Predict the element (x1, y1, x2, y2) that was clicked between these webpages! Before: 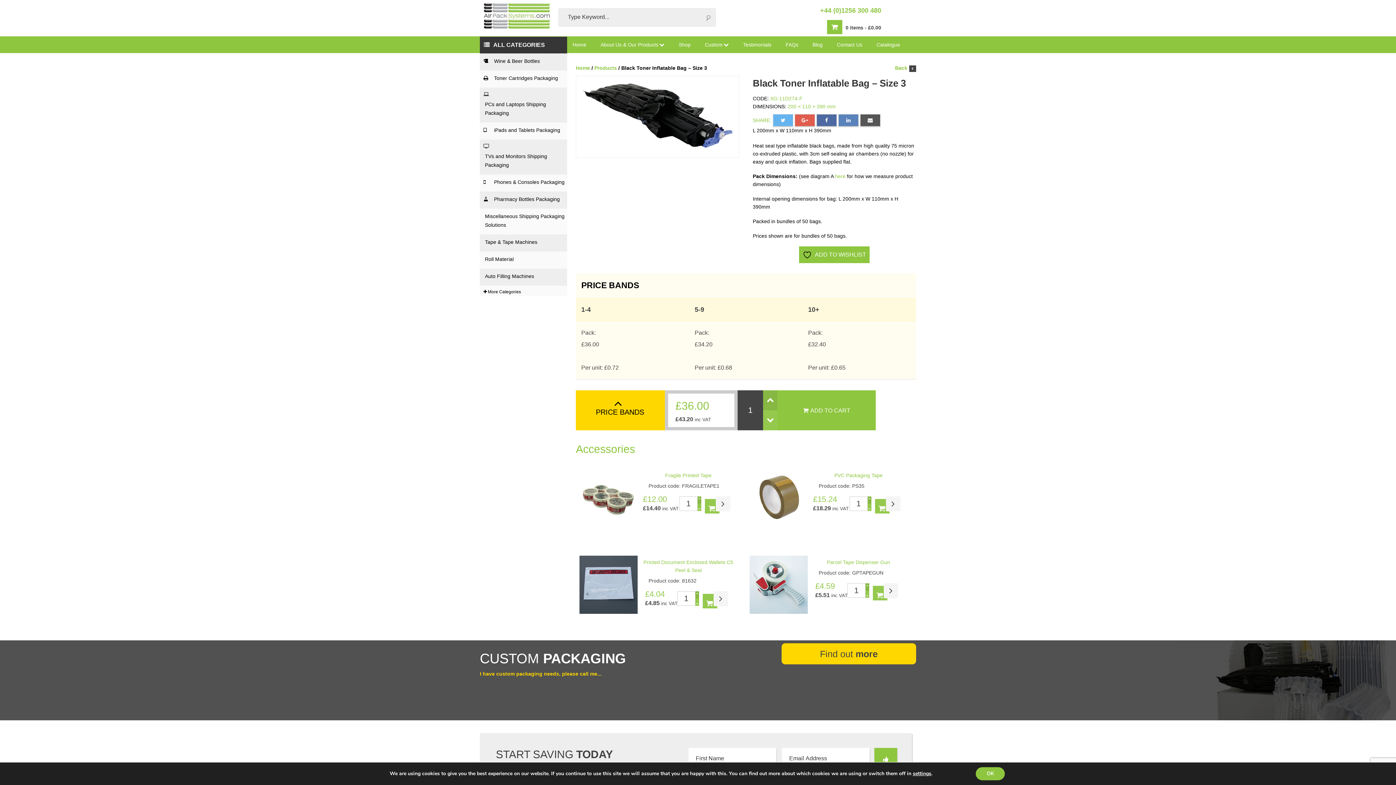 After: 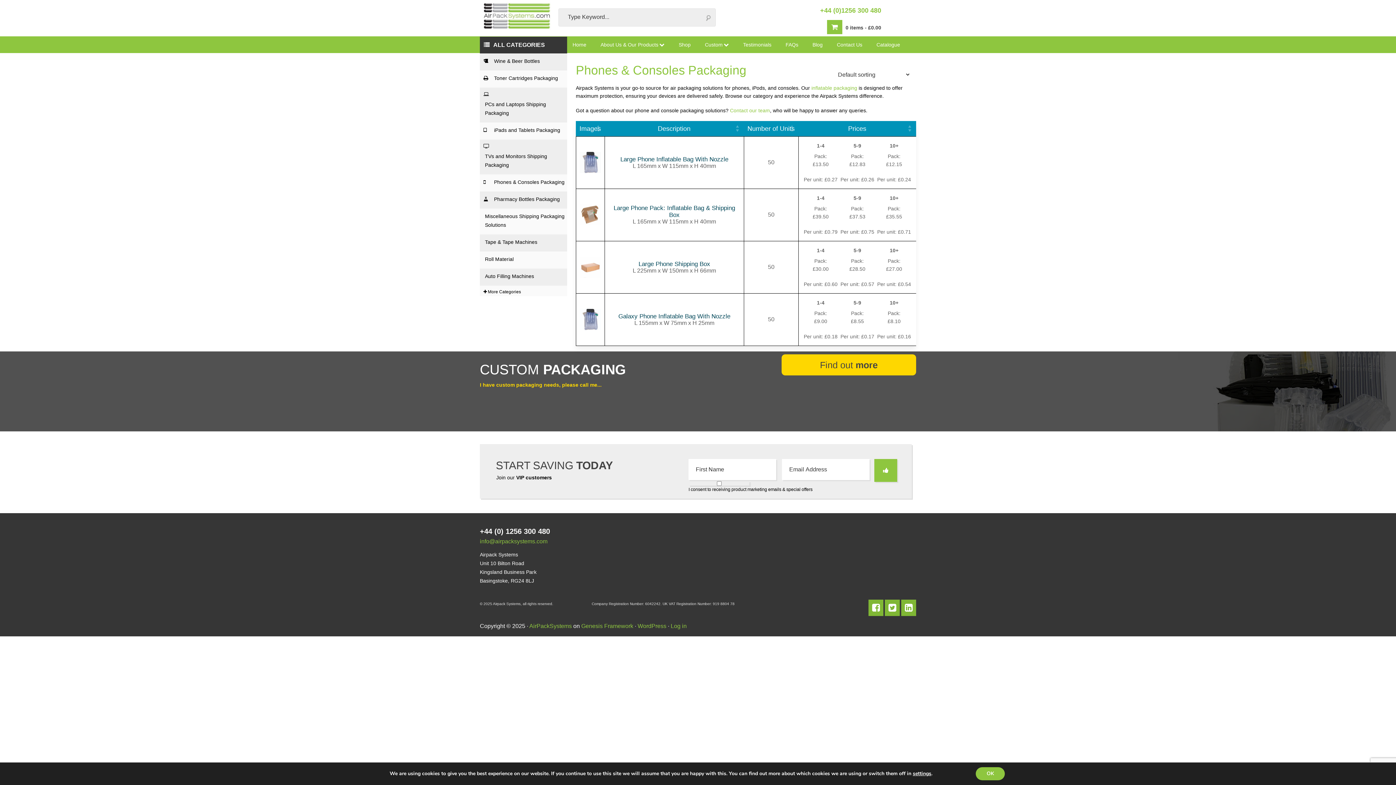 Action: label: Phones & Consoles Packaging bbox: (492, 176, 566, 188)